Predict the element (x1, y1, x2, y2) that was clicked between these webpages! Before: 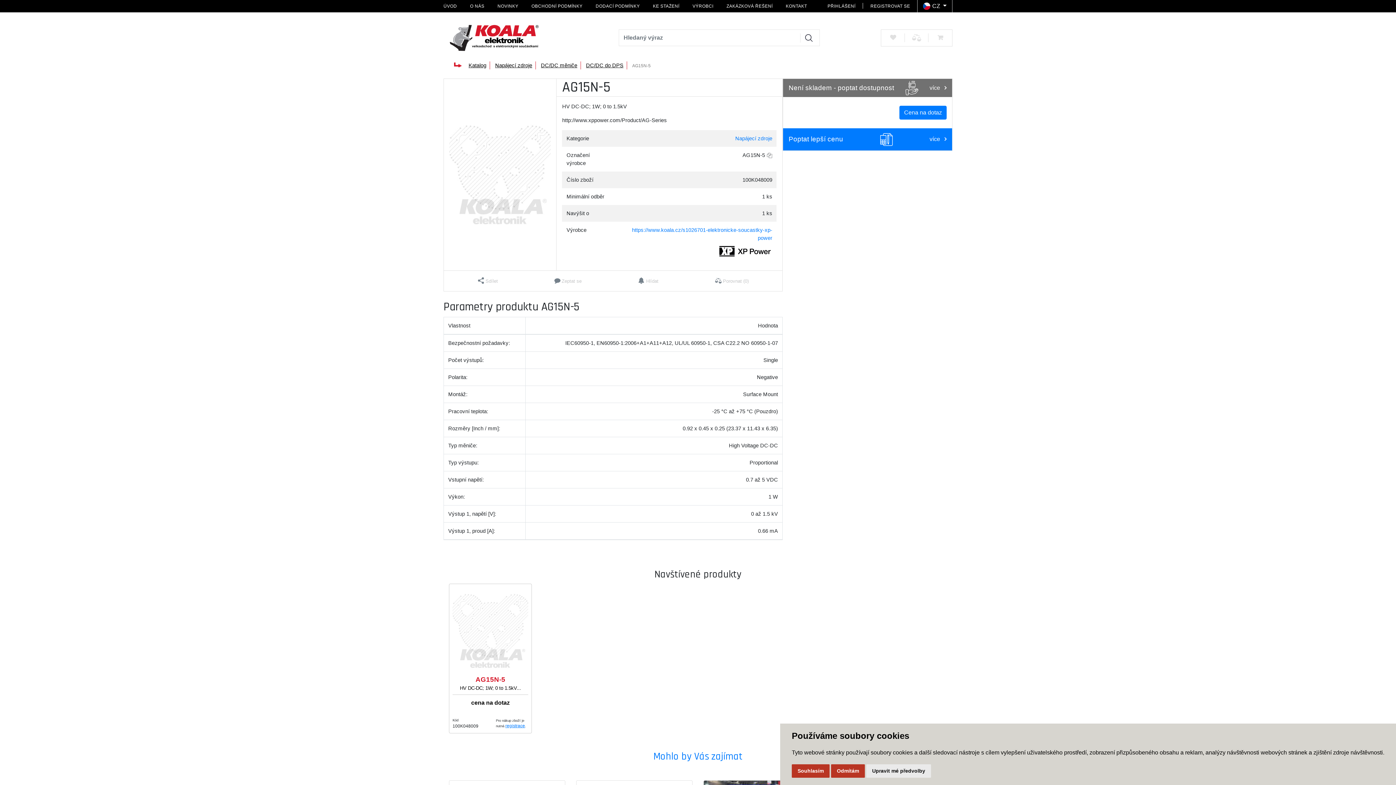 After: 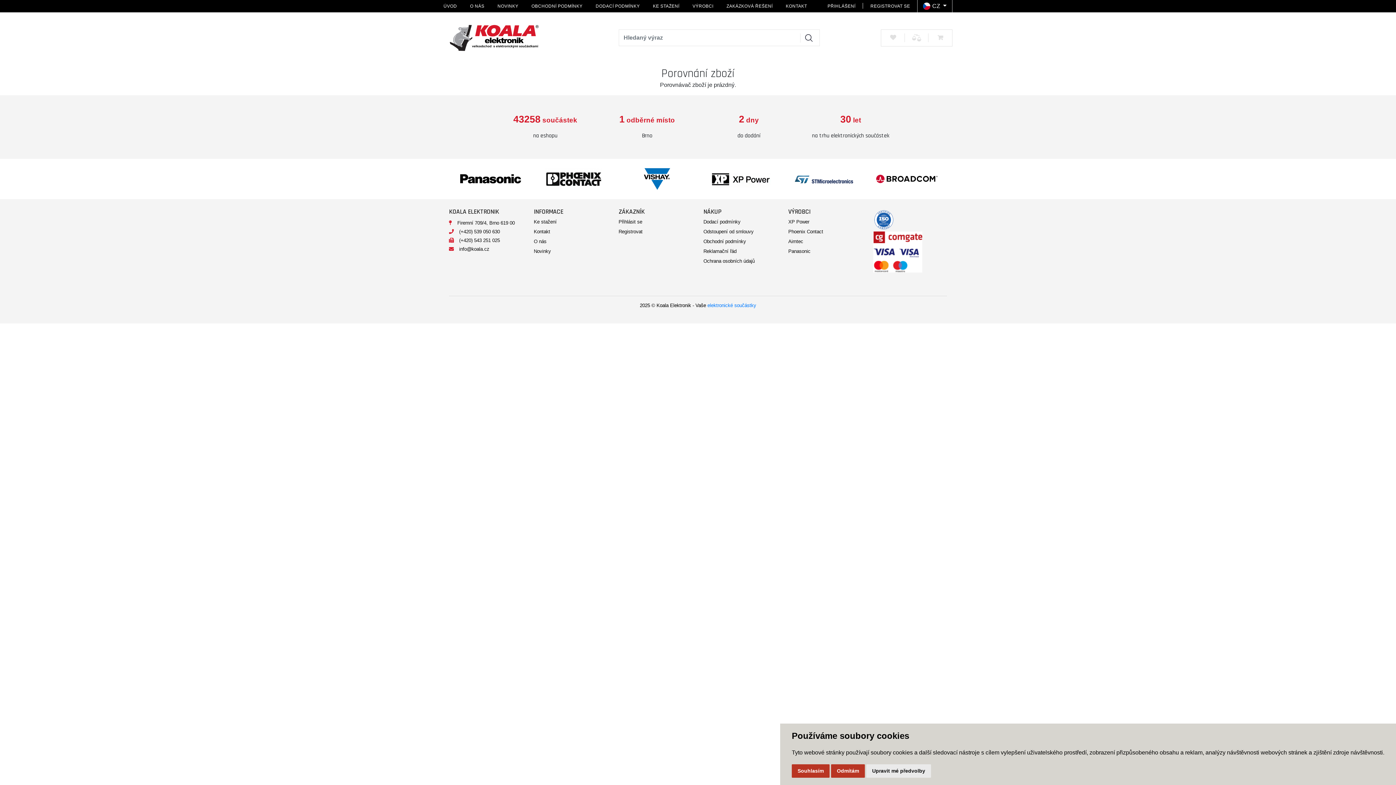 Action: bbox: (912, 32, 921, 43)